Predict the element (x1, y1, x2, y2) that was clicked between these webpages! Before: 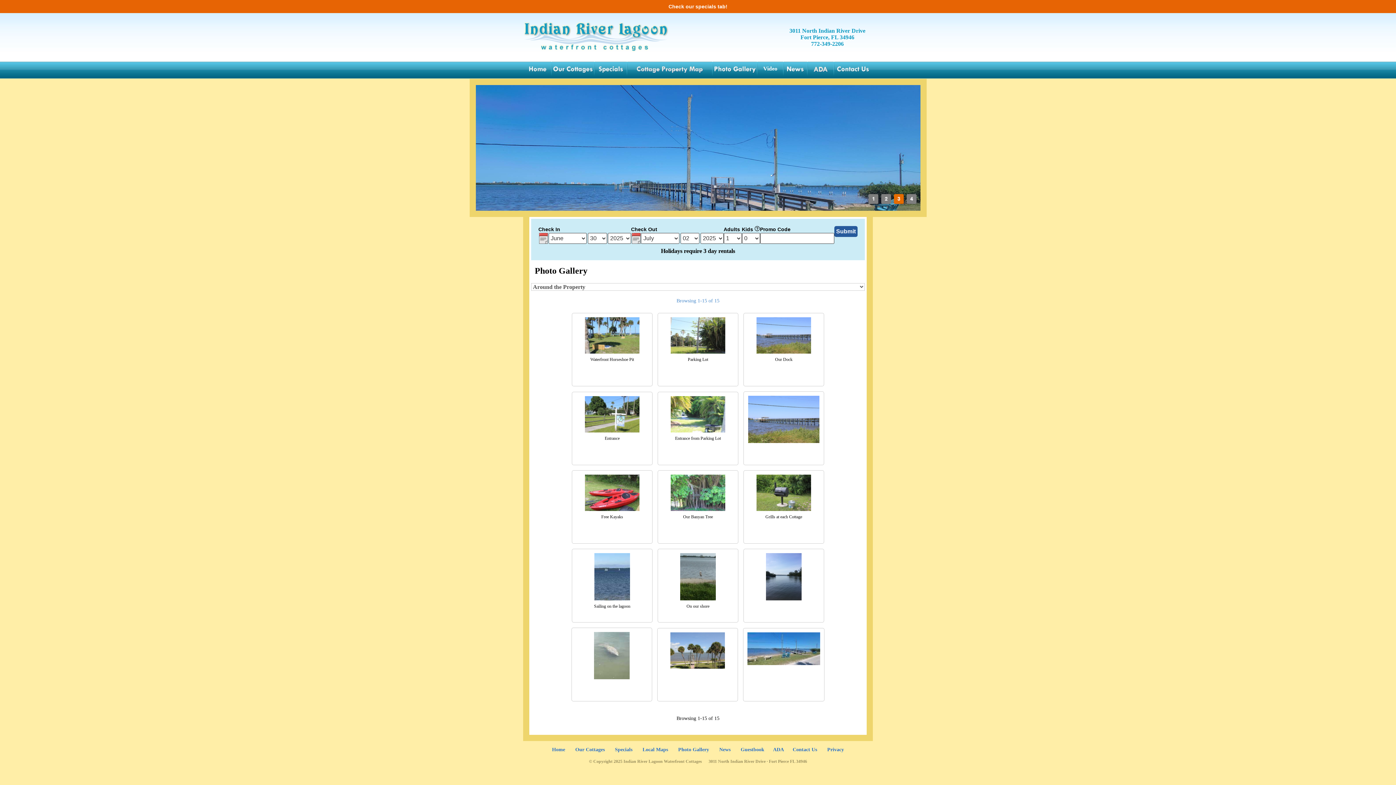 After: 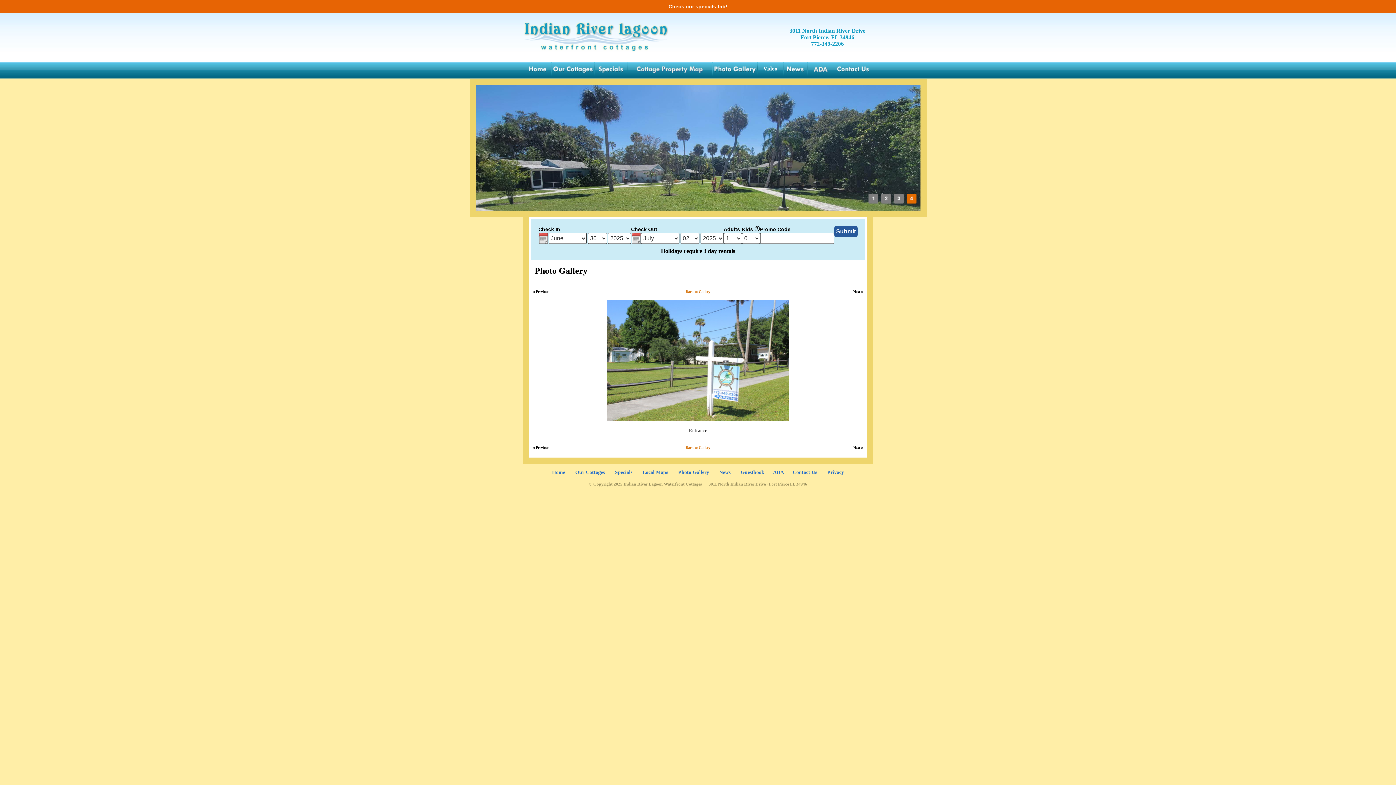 Action: bbox: (585, 428, 639, 433)